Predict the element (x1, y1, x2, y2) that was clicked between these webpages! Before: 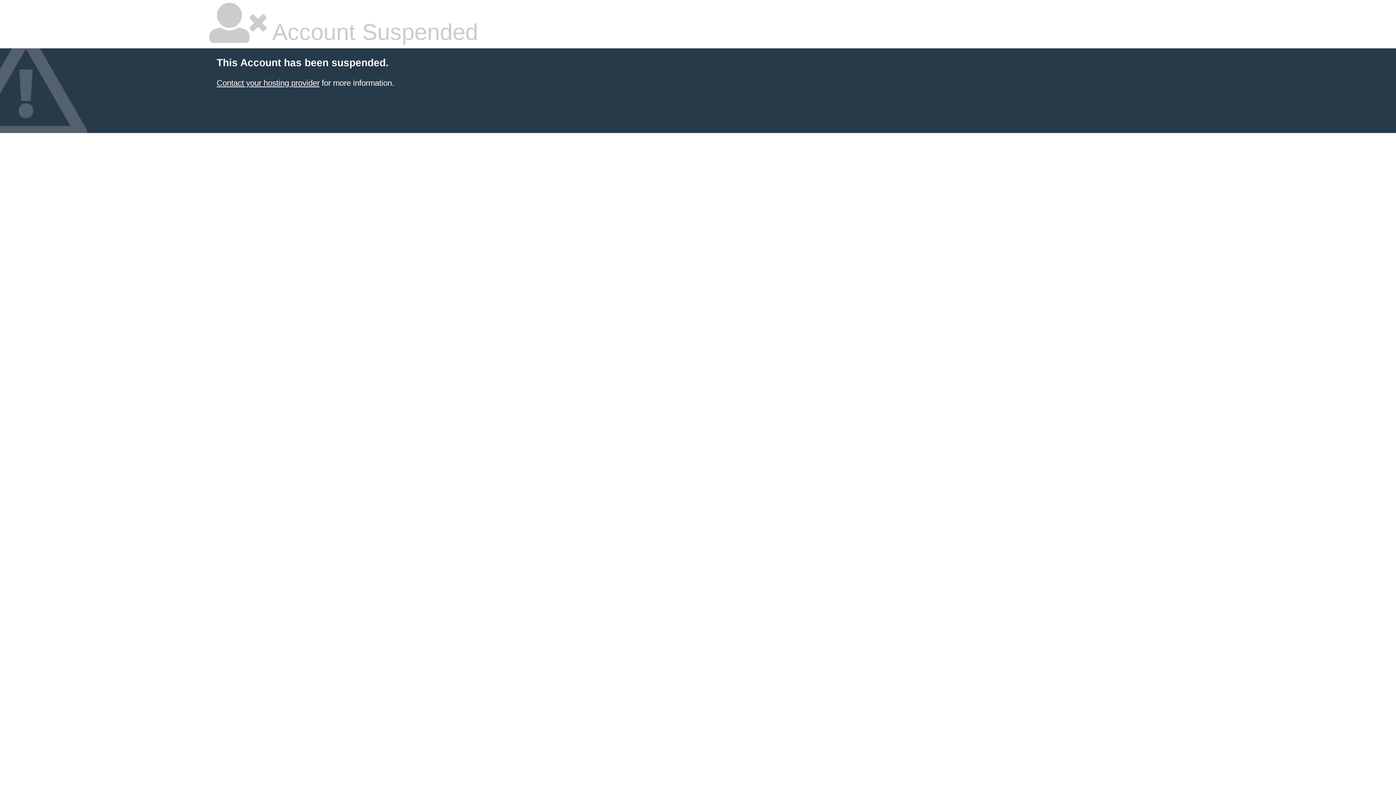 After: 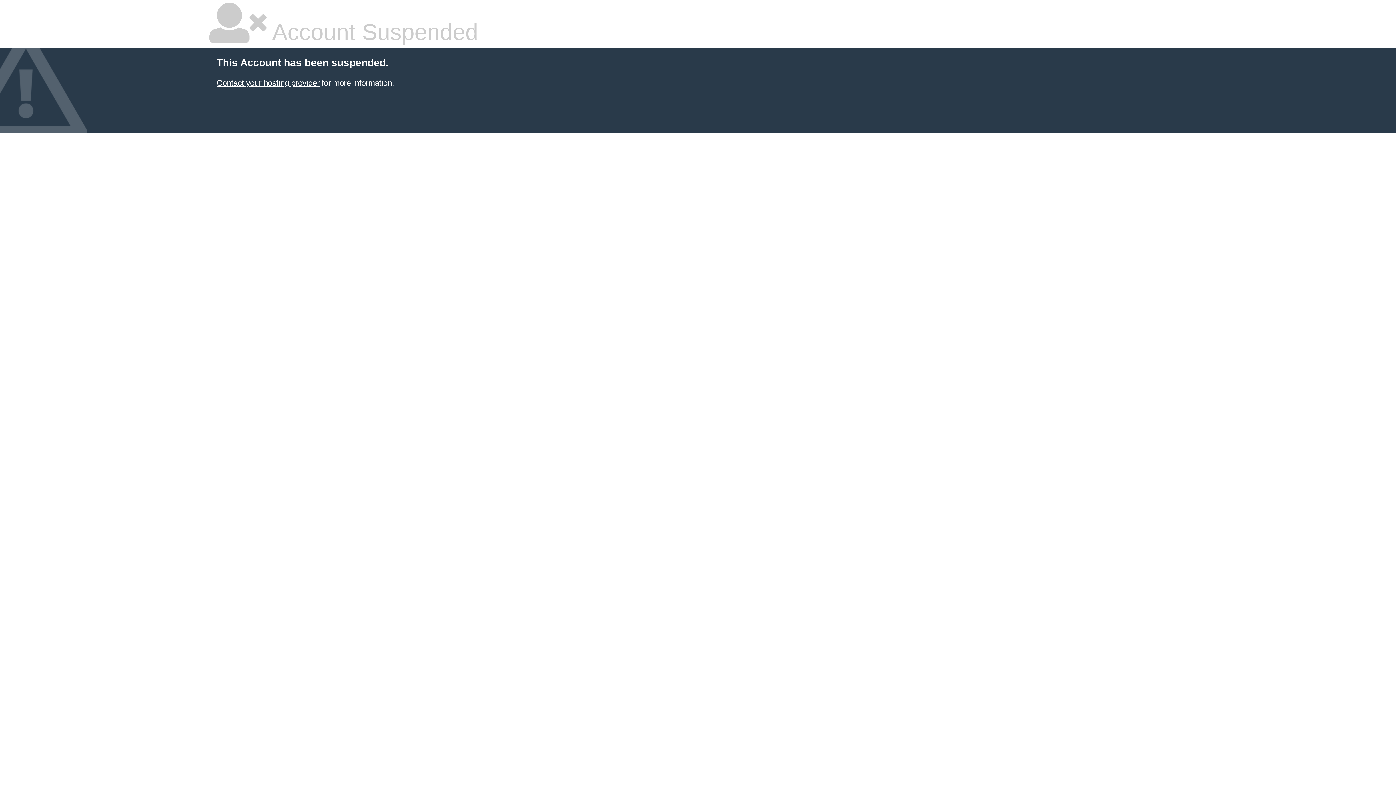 Action: bbox: (216, 78, 319, 87) label: Contact your hosting provider